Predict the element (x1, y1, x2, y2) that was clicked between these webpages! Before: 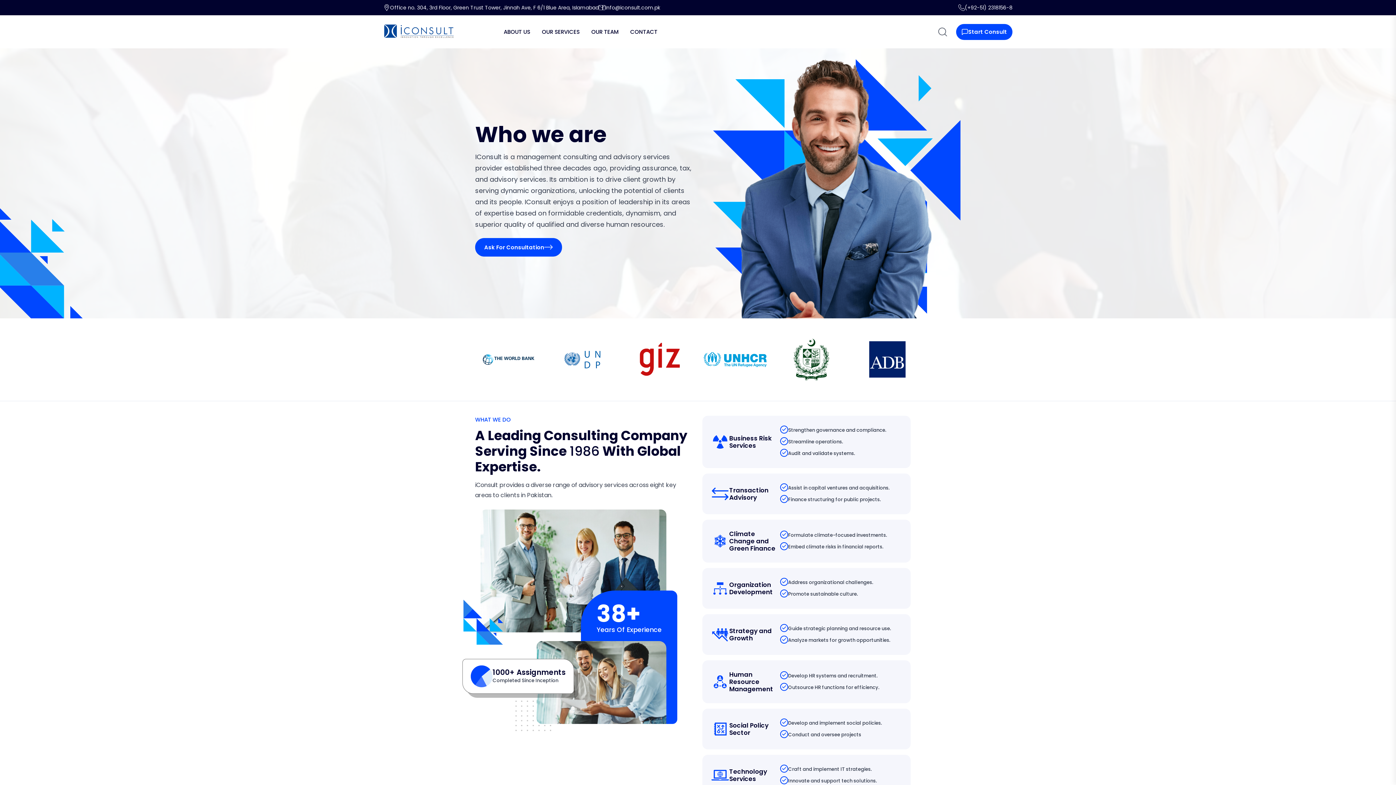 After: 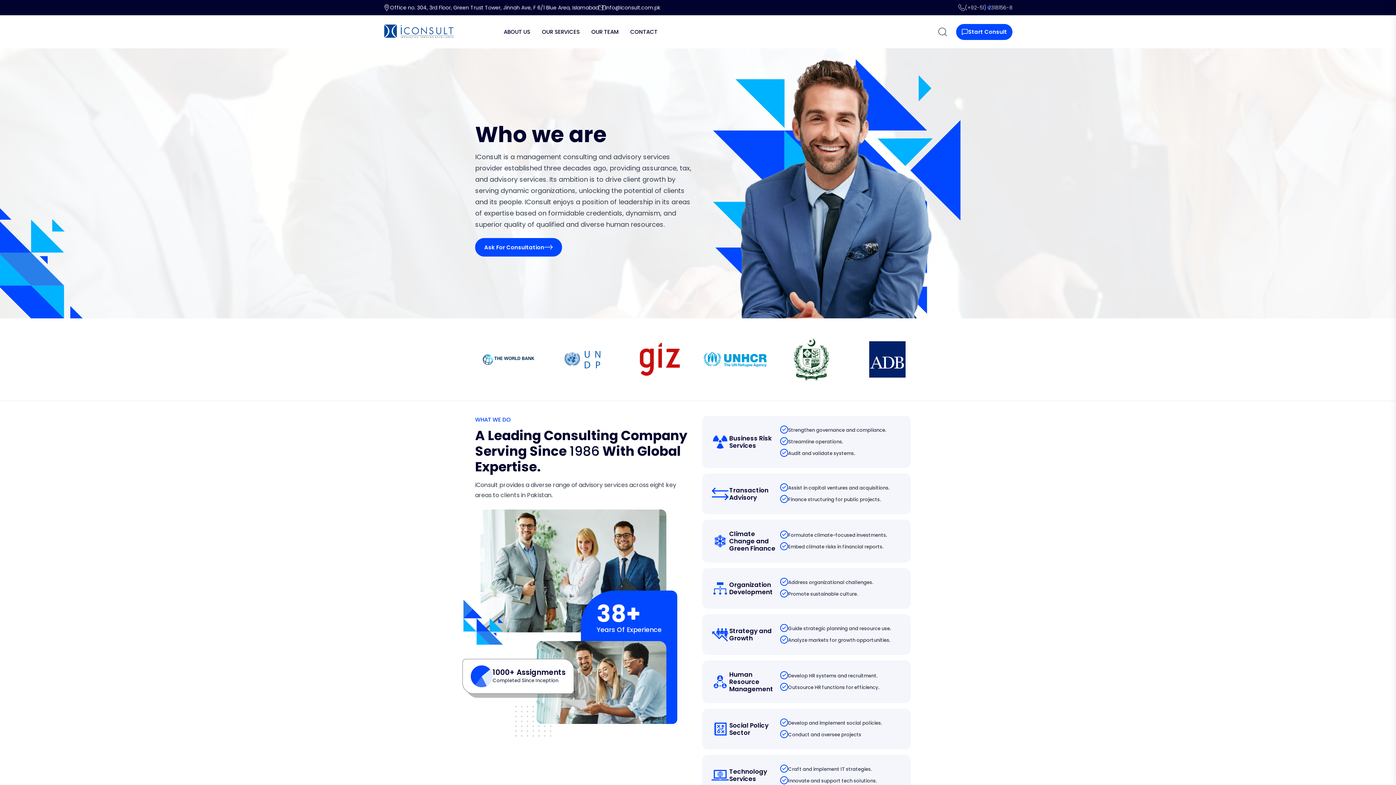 Action: label: (+92-51) 2318156-8 bbox: (965, 3, 1012, 12)